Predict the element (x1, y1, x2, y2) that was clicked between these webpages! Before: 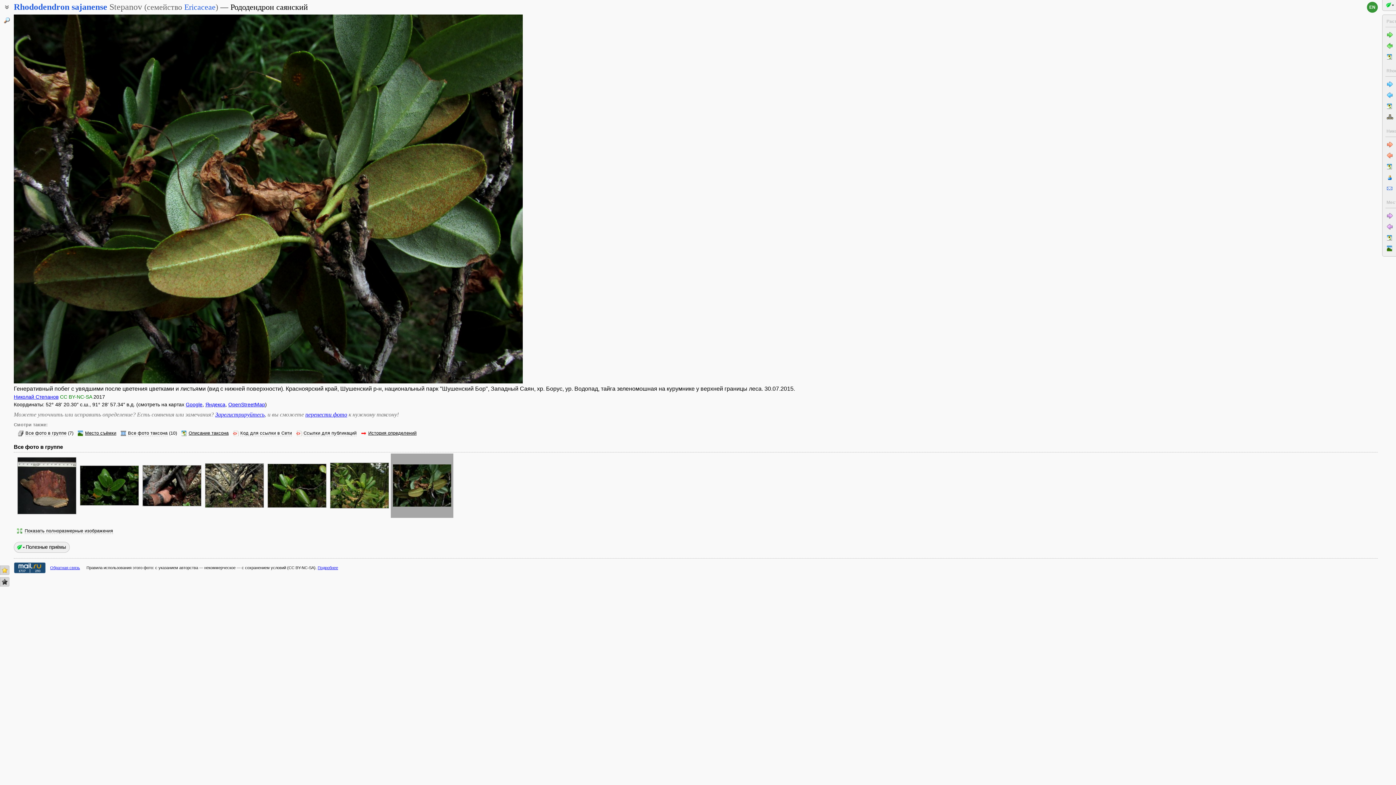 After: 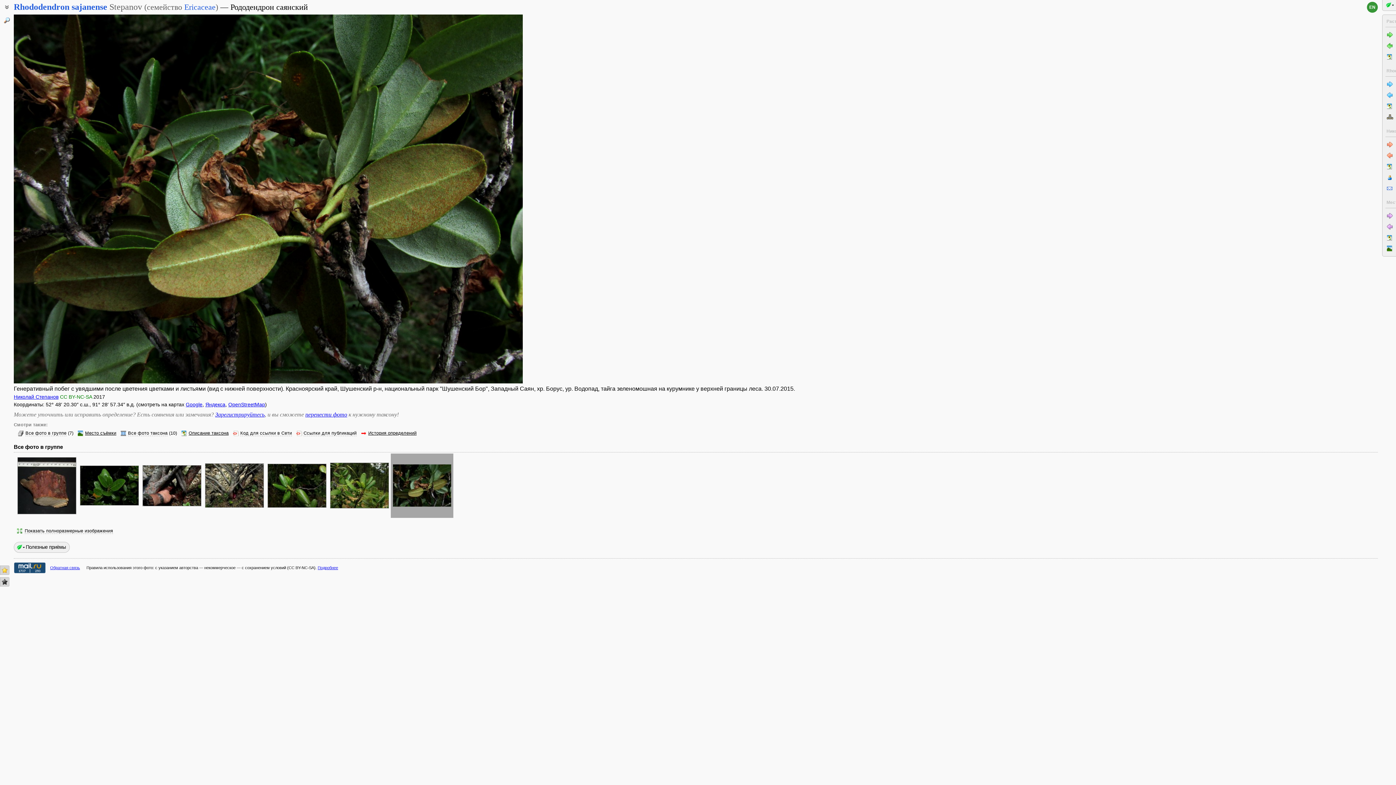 Action: bbox: (228, 401, 265, 407) label: OpenStreetMap